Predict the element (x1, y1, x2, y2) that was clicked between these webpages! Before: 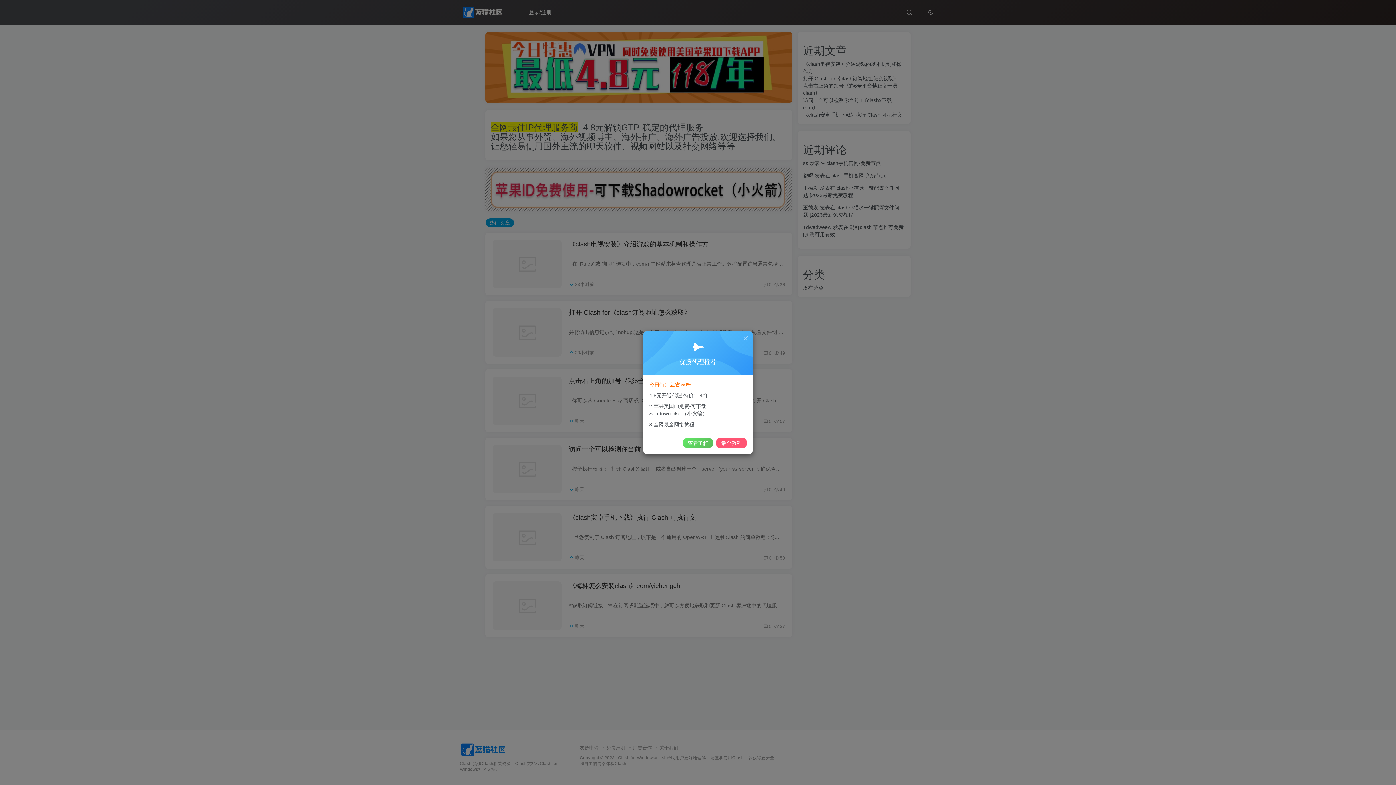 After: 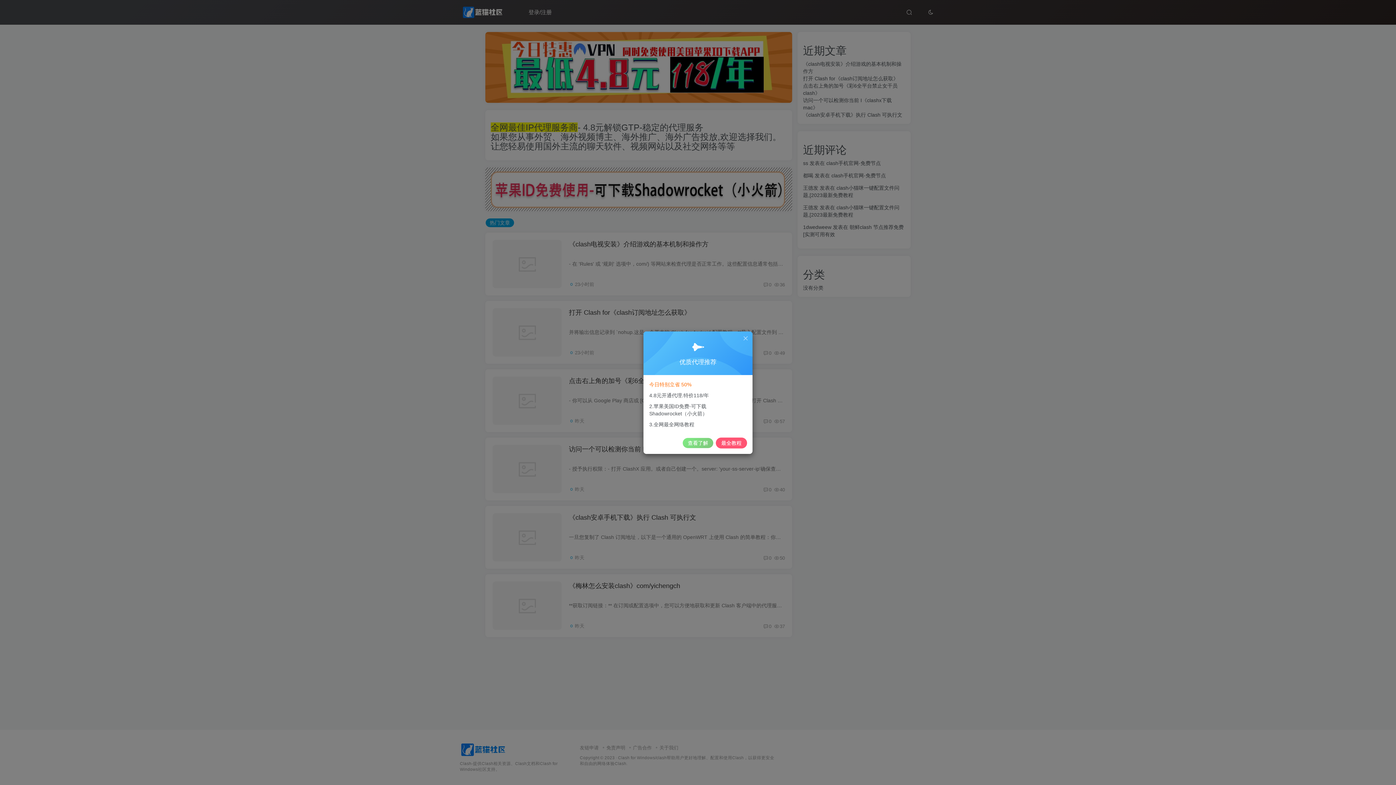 Action: label: 查看了解 bbox: (682, 438, 713, 448)